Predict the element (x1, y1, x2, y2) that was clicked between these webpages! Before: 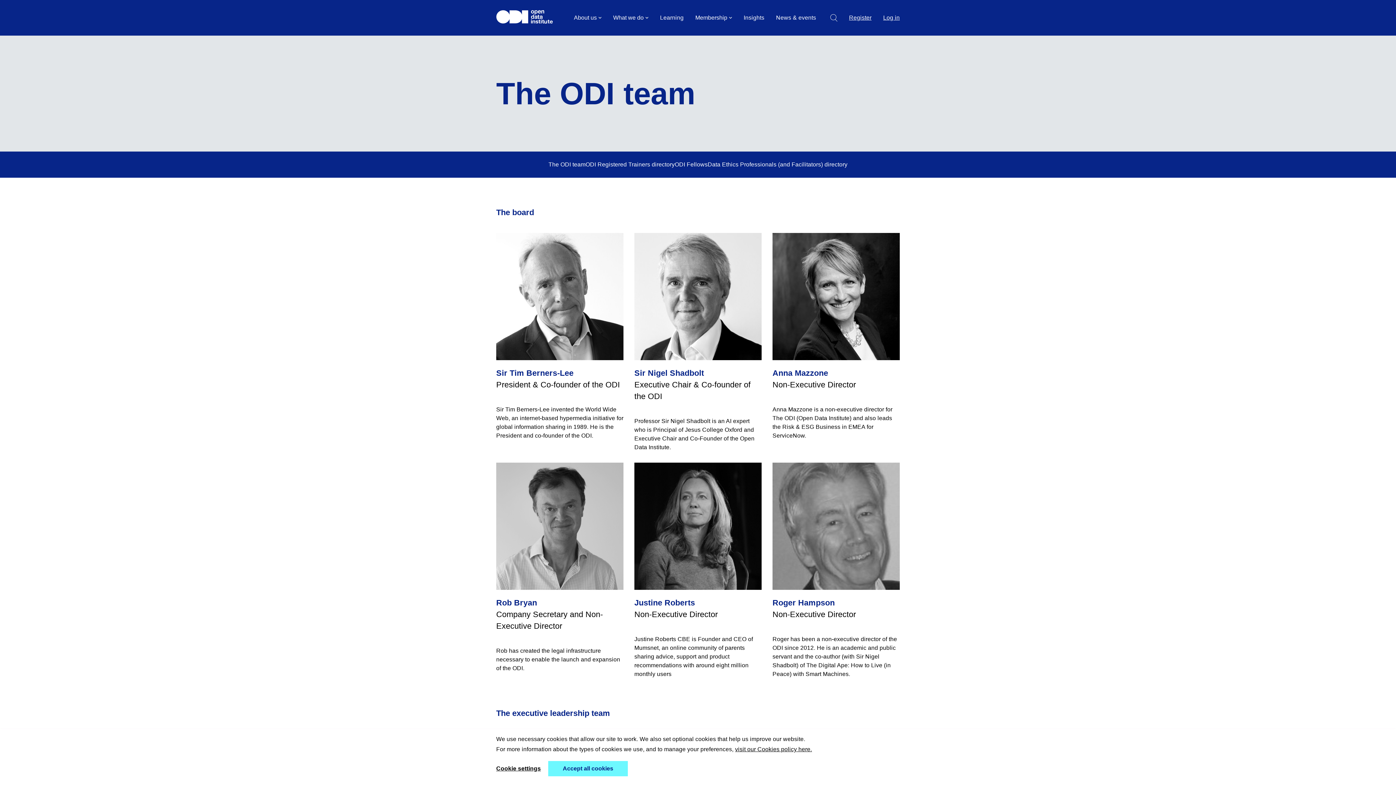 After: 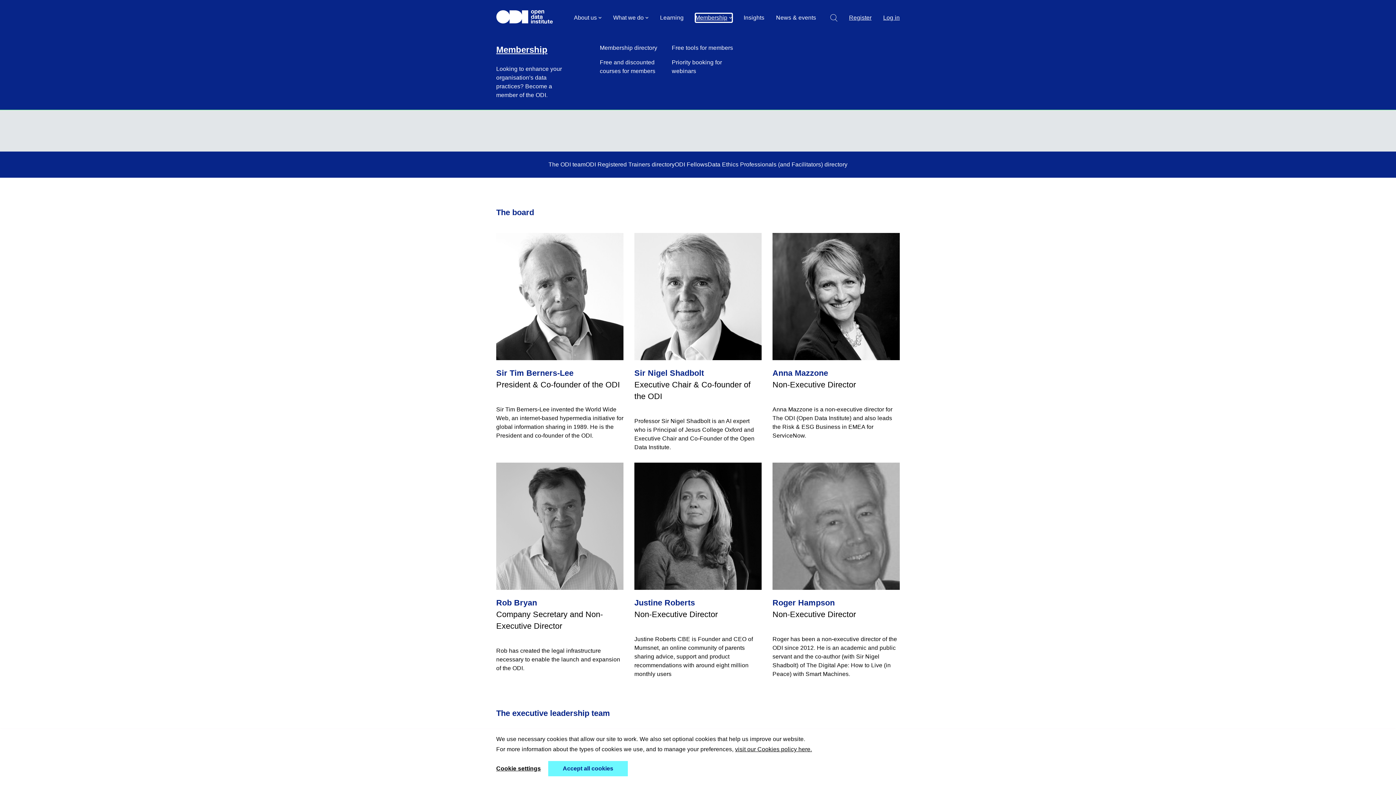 Action: bbox: (695, 13, 732, 22) label: Membership